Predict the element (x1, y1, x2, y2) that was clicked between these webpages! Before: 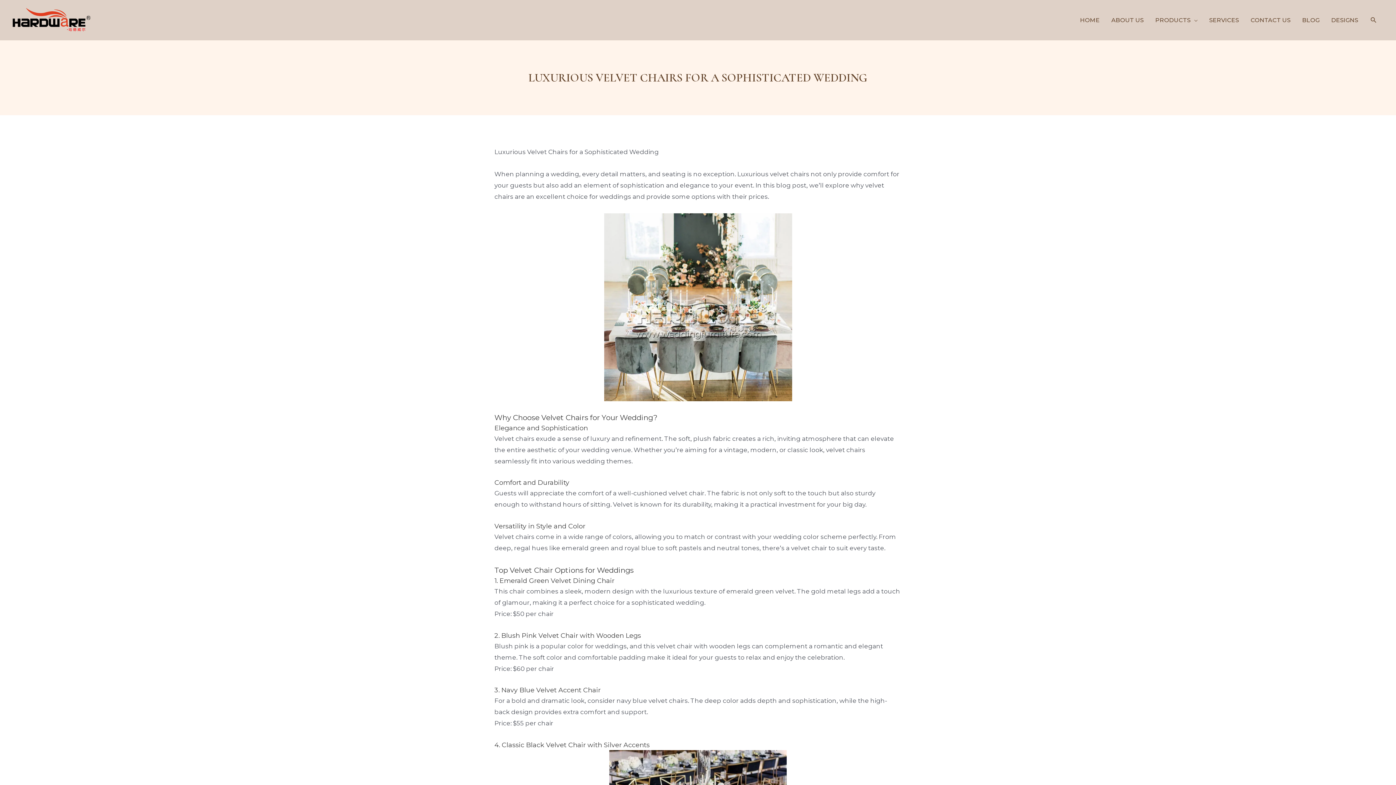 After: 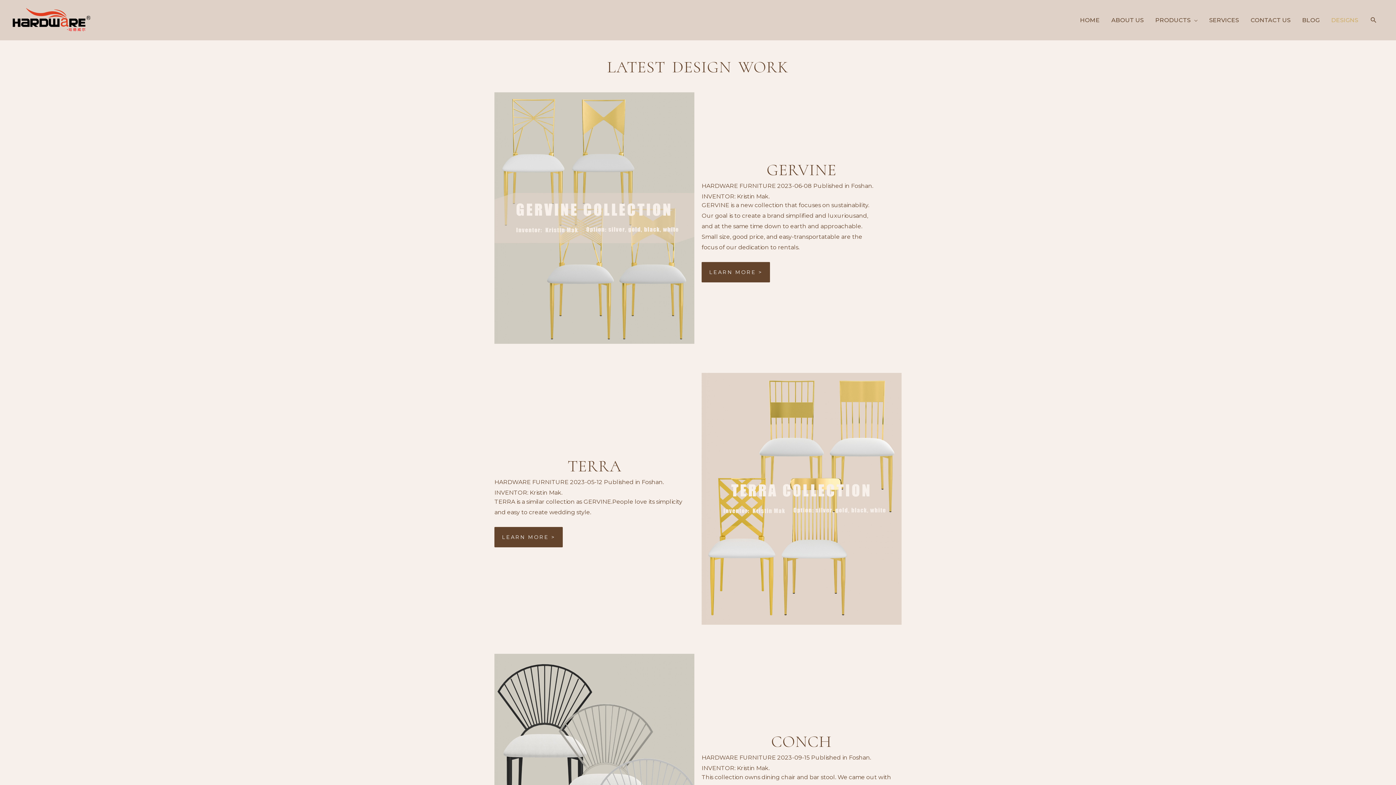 Action: bbox: (1325, 0, 1364, 40) label: DESIGNS